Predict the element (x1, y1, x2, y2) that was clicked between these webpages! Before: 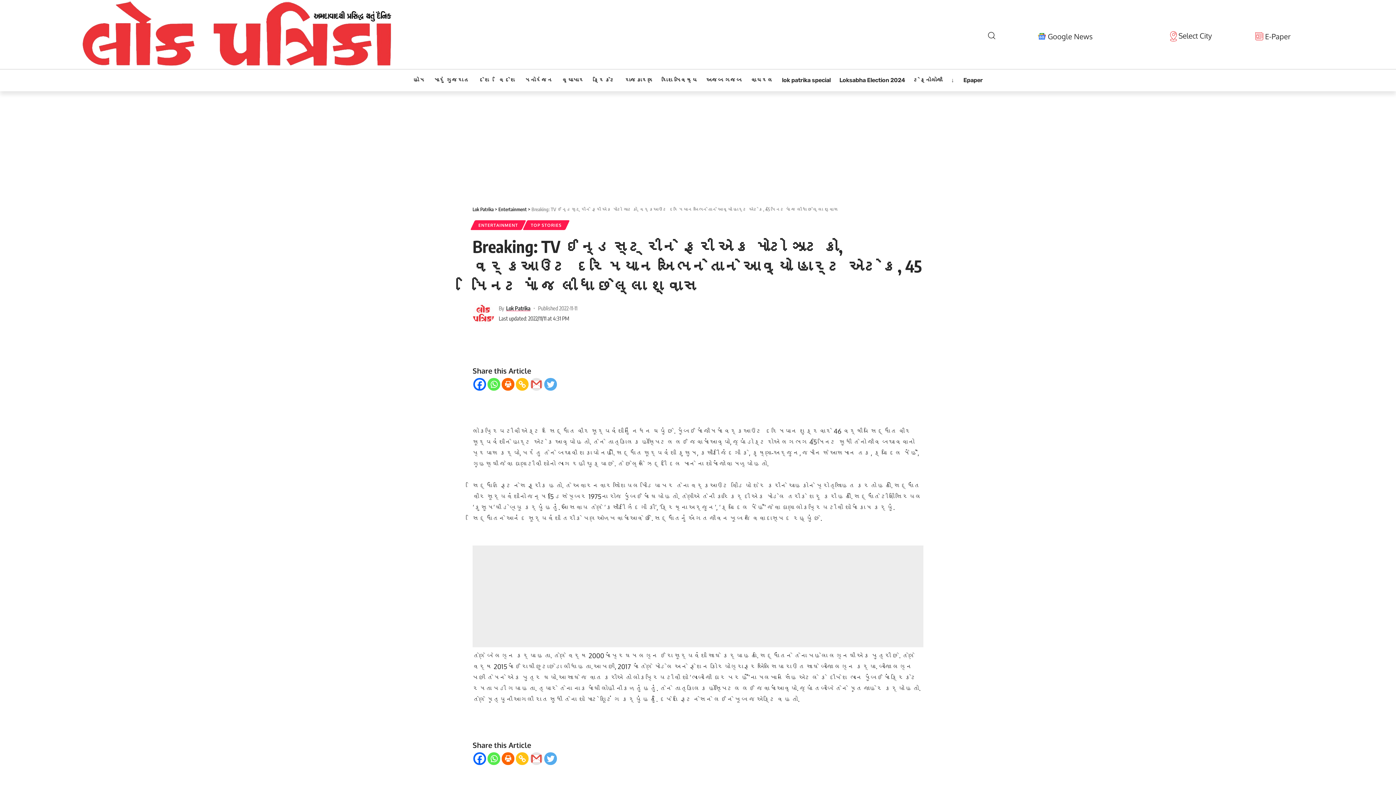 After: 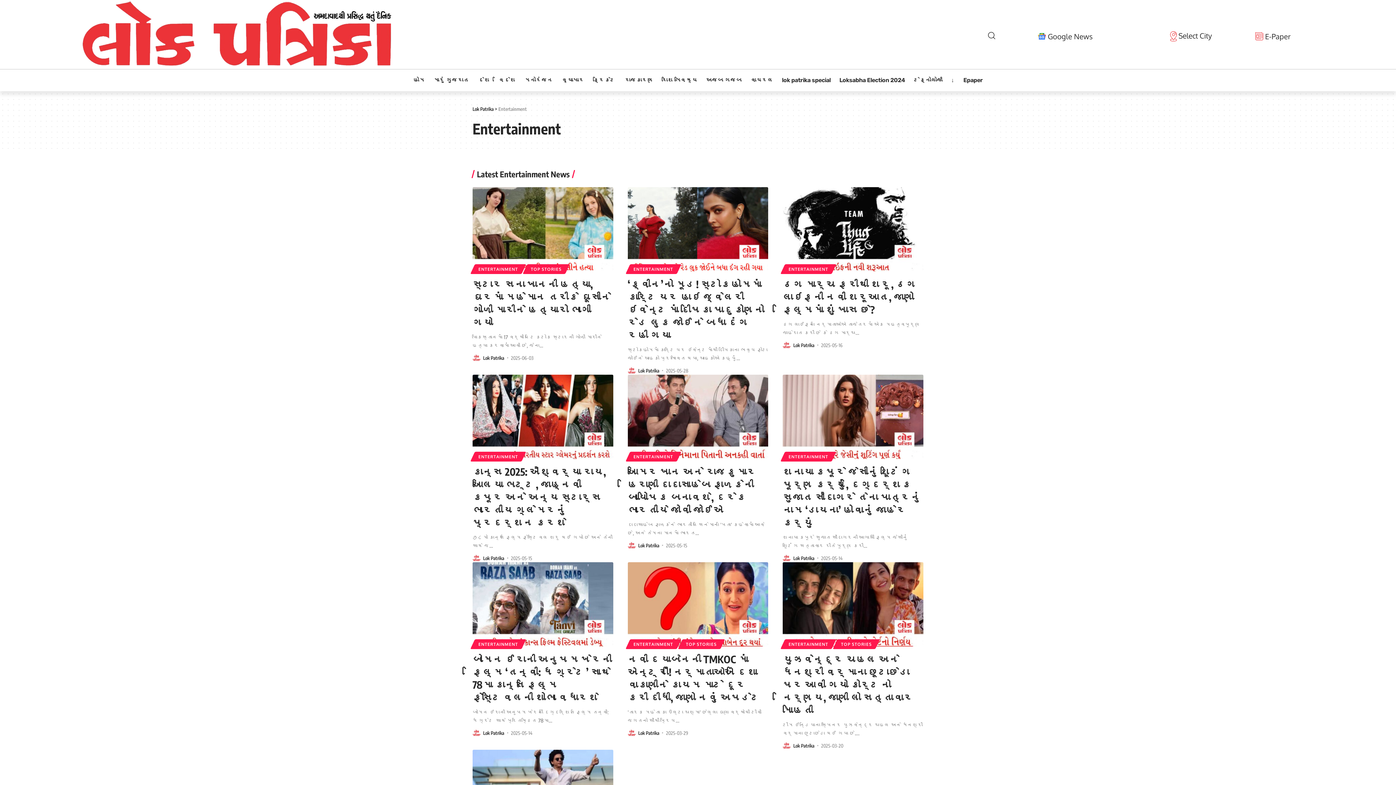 Action: bbox: (498, 206, 526, 212) label: Entertainment